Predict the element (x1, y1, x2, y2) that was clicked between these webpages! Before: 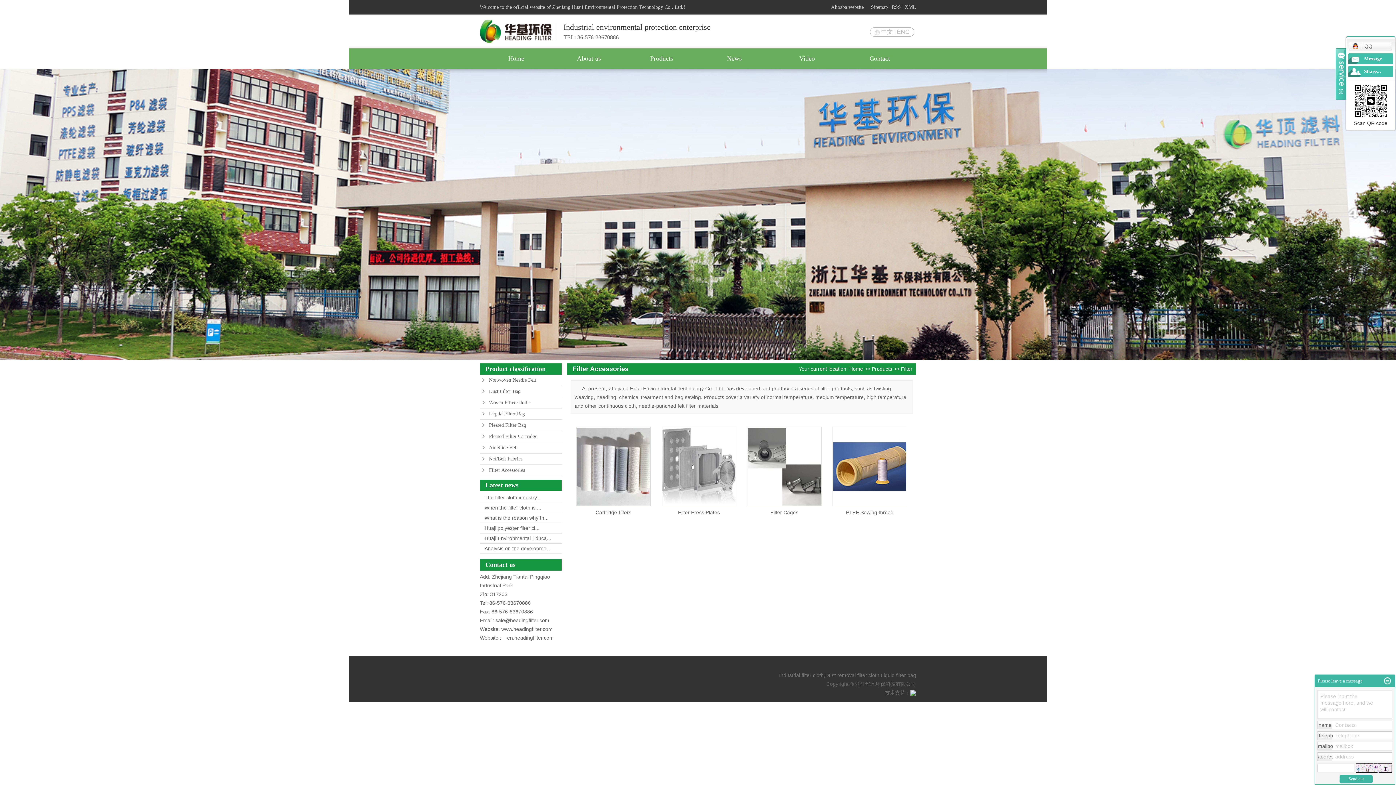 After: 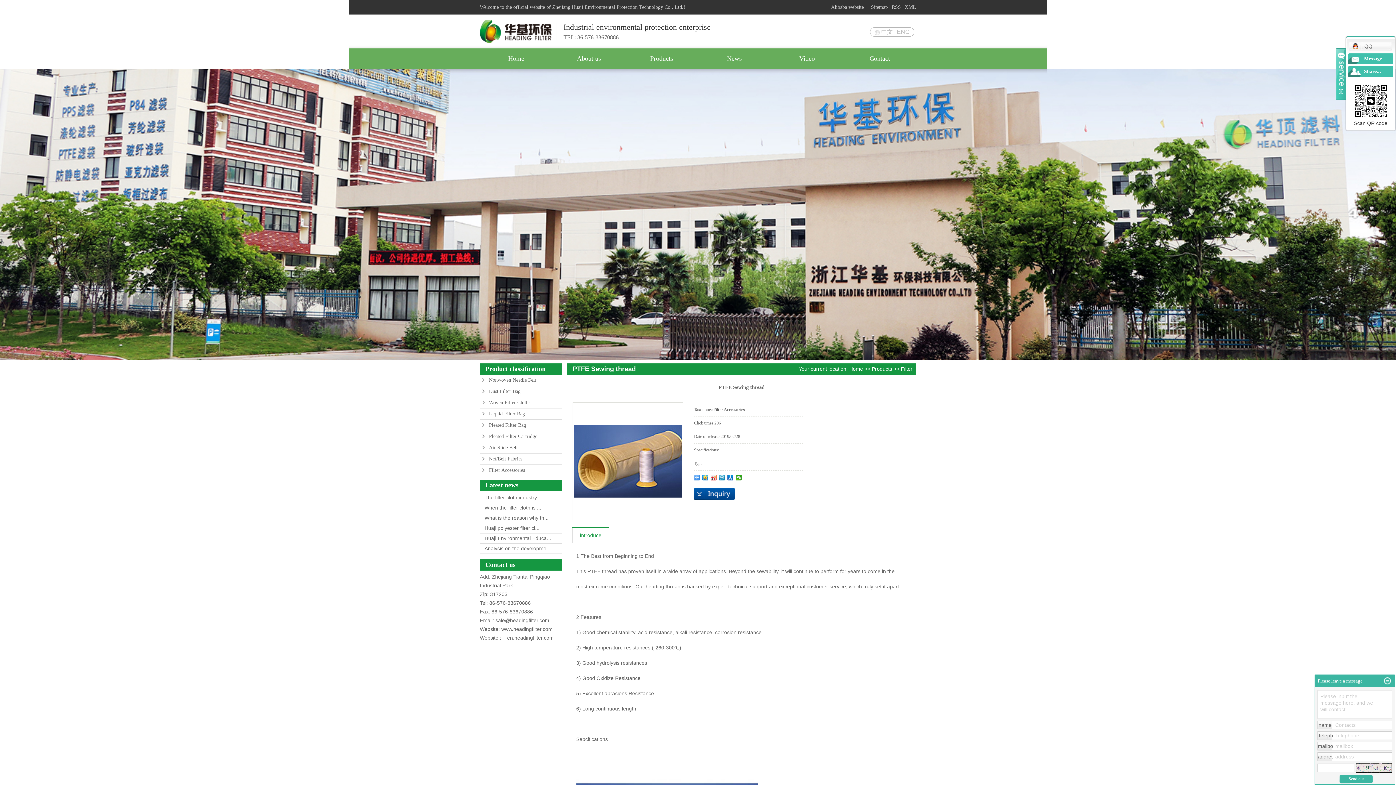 Action: bbox: (846, 509, 893, 515) label: PTFE Sewing thread